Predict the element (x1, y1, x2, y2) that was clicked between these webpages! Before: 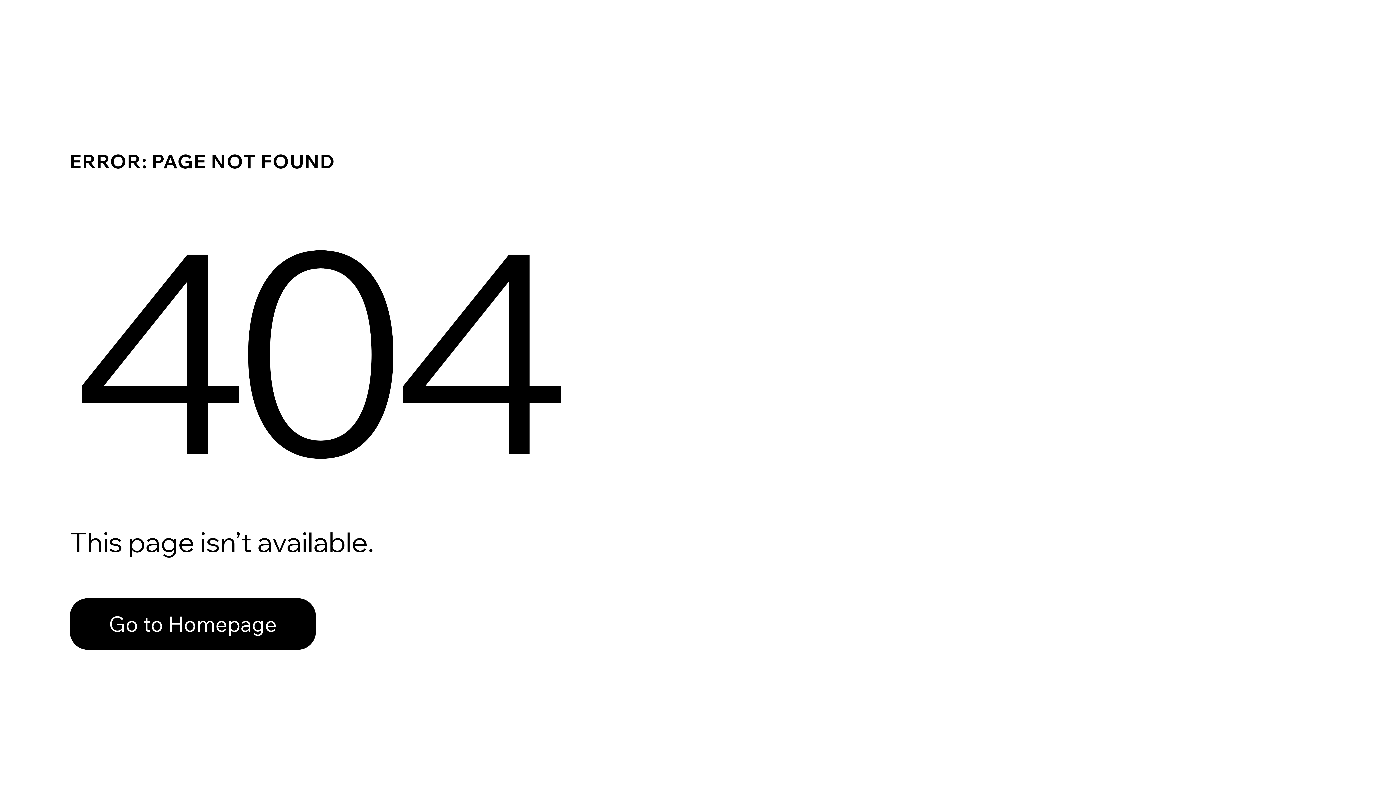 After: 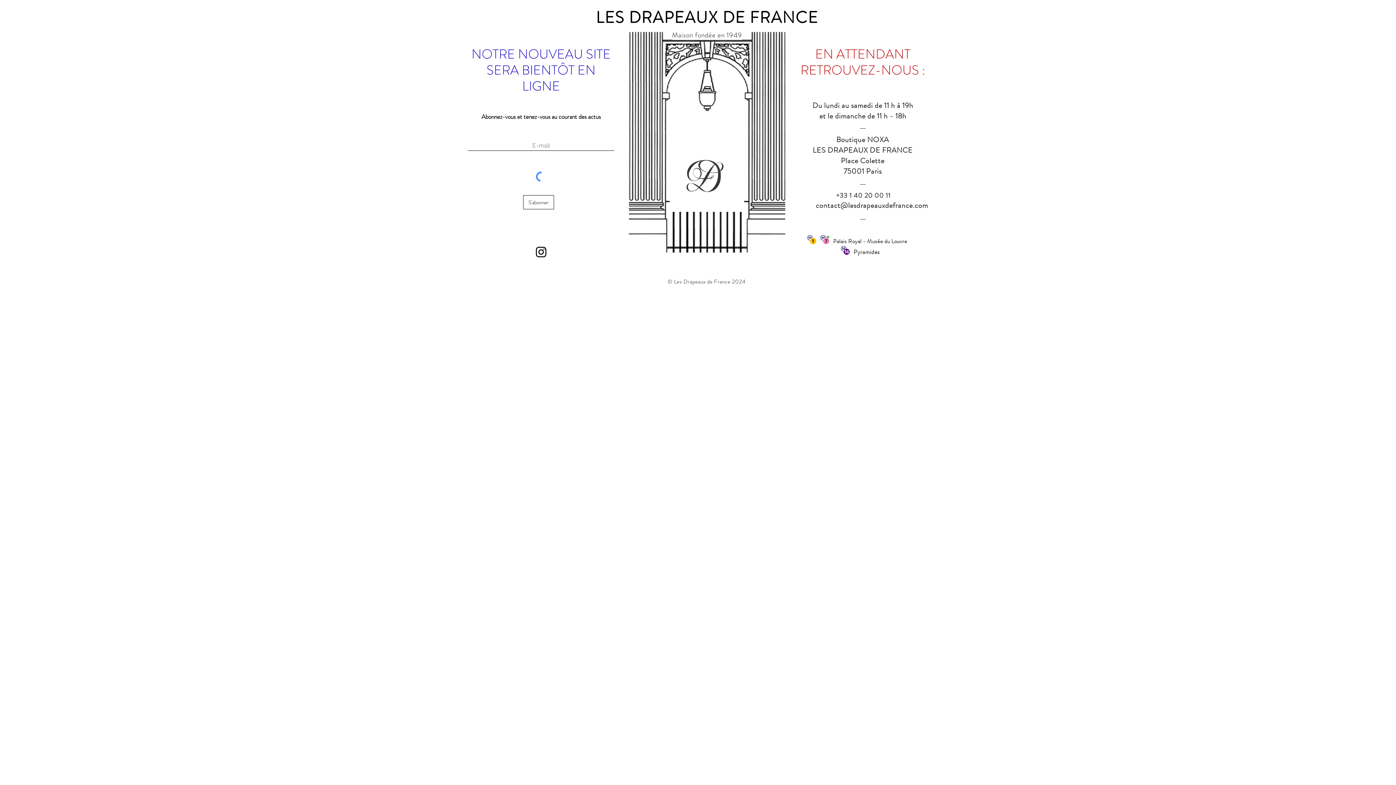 Action: bbox: (69, 582, 768, 659) label: Go to Homepage